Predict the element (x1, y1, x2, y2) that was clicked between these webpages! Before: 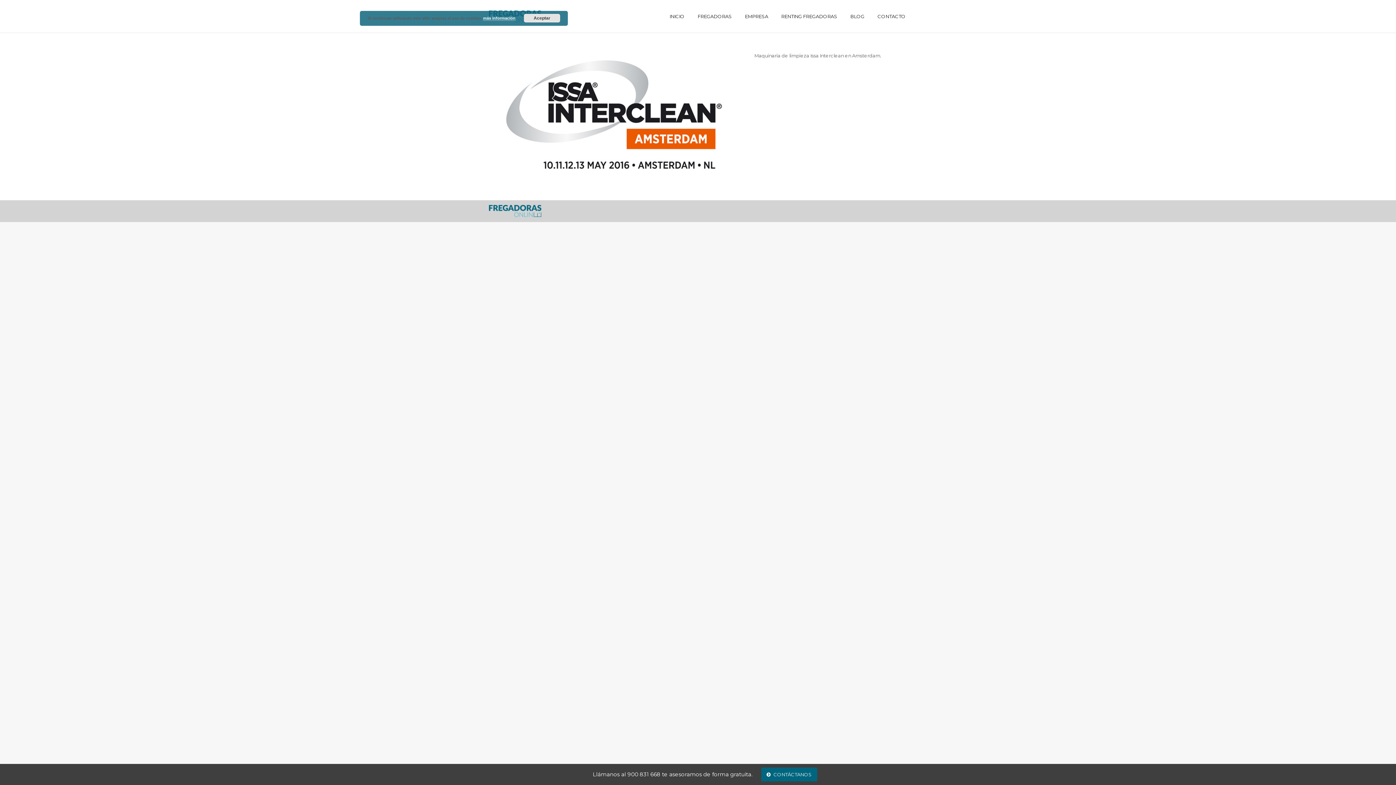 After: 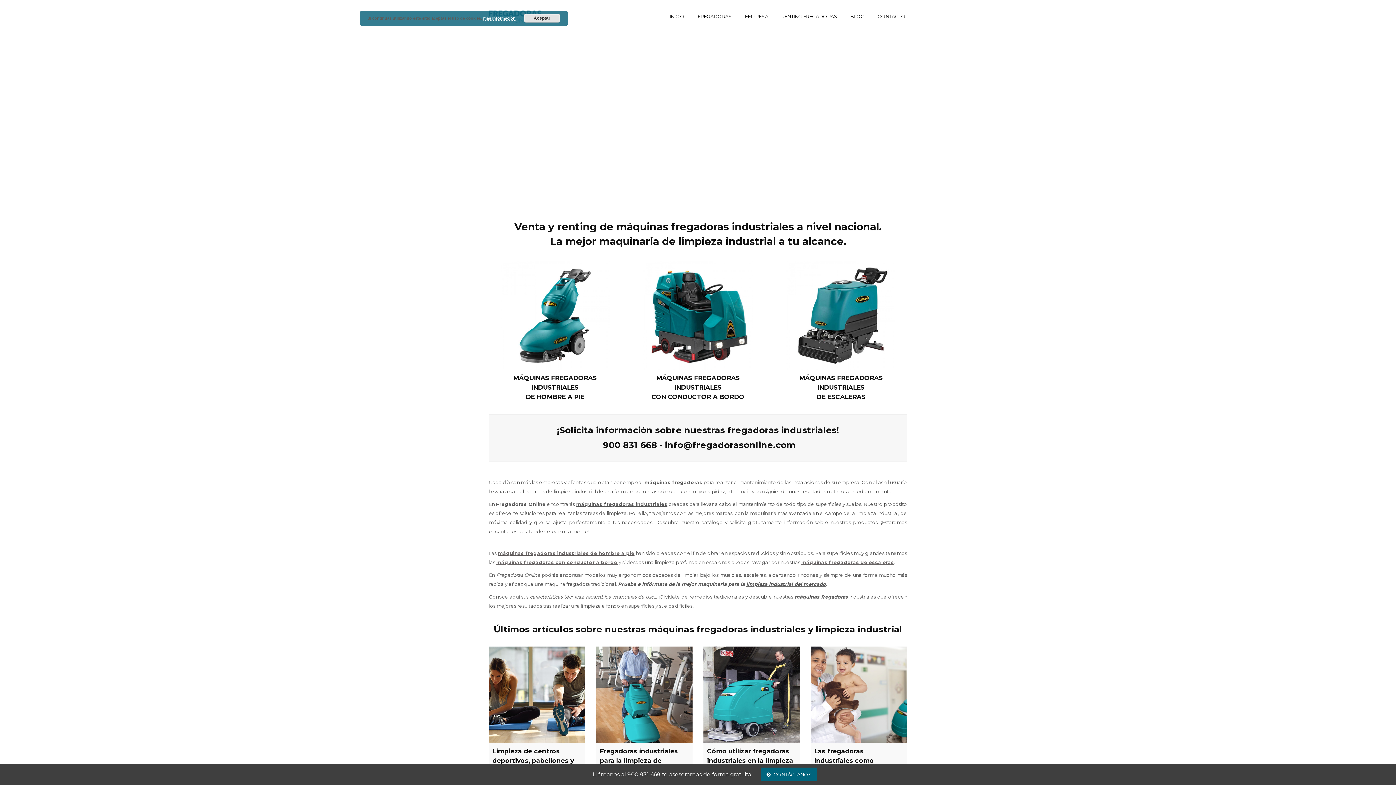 Action: bbox: (668, 11, 686, 21) label: INICIO